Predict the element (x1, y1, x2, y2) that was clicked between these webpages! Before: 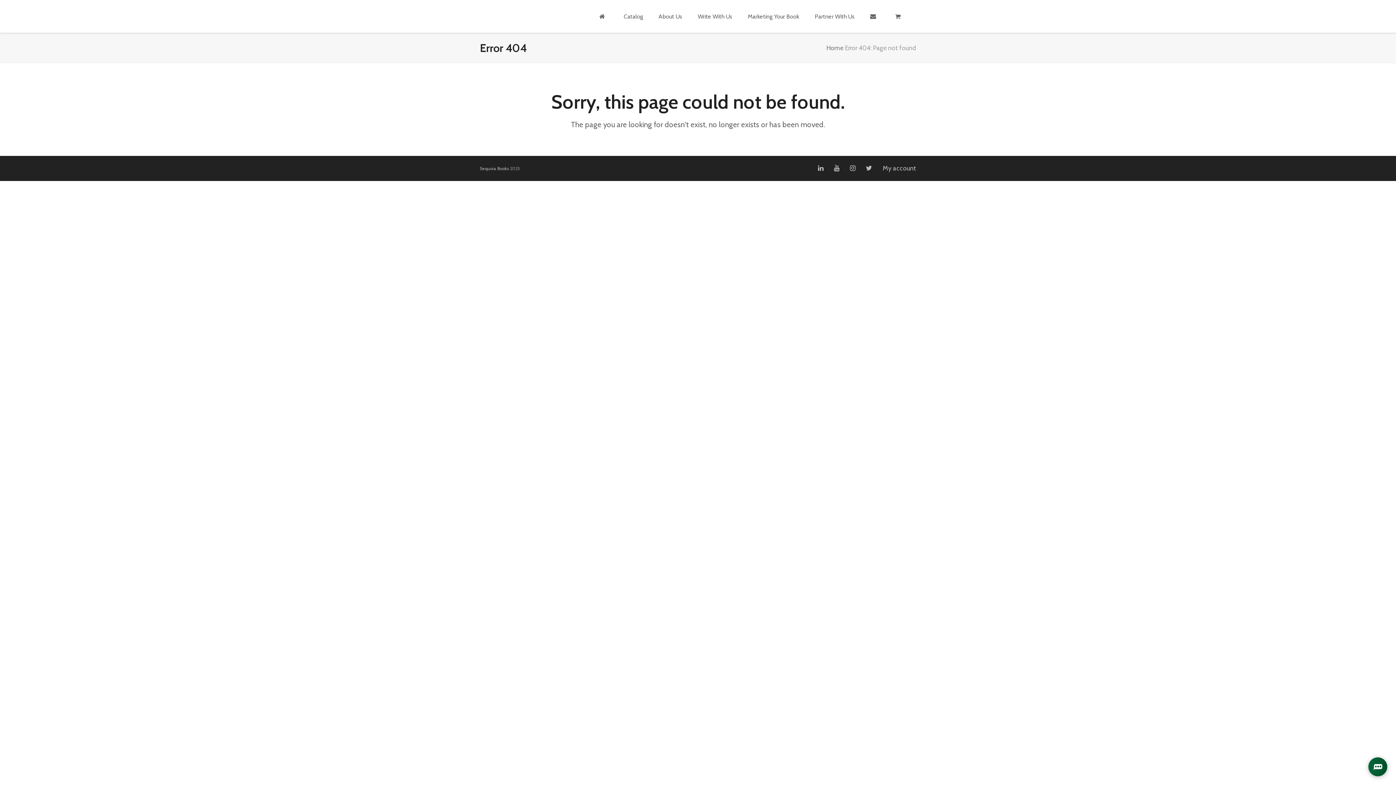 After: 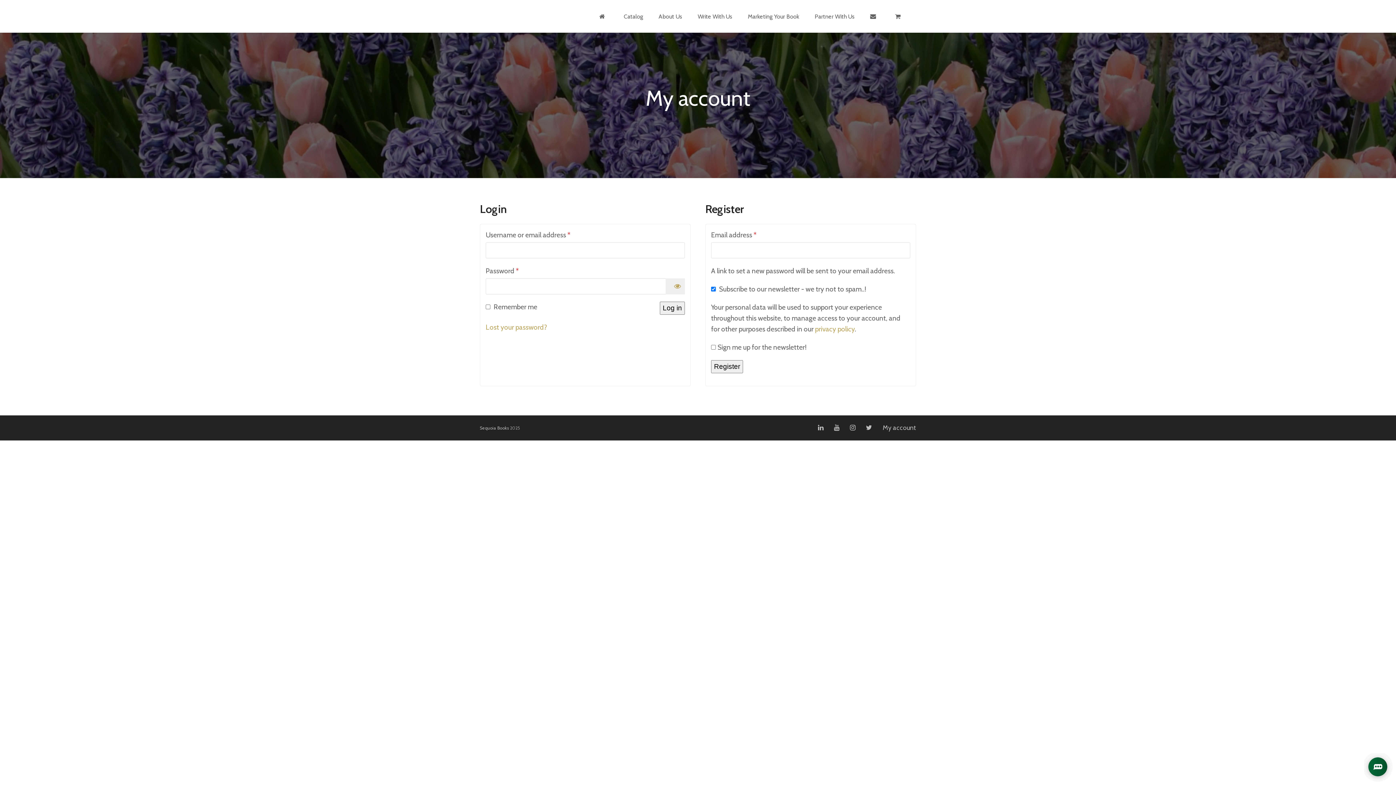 Action: bbox: (882, 164, 916, 172) label: My account